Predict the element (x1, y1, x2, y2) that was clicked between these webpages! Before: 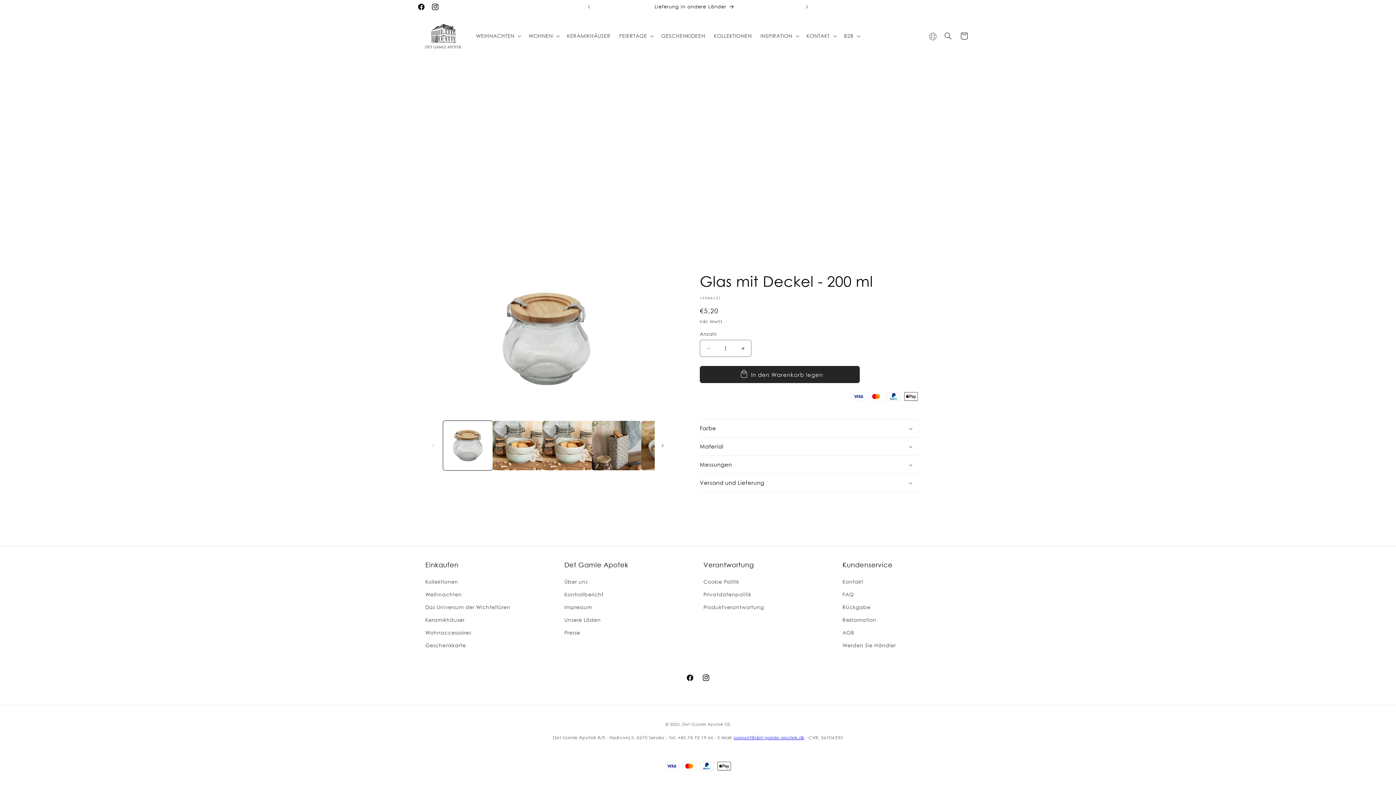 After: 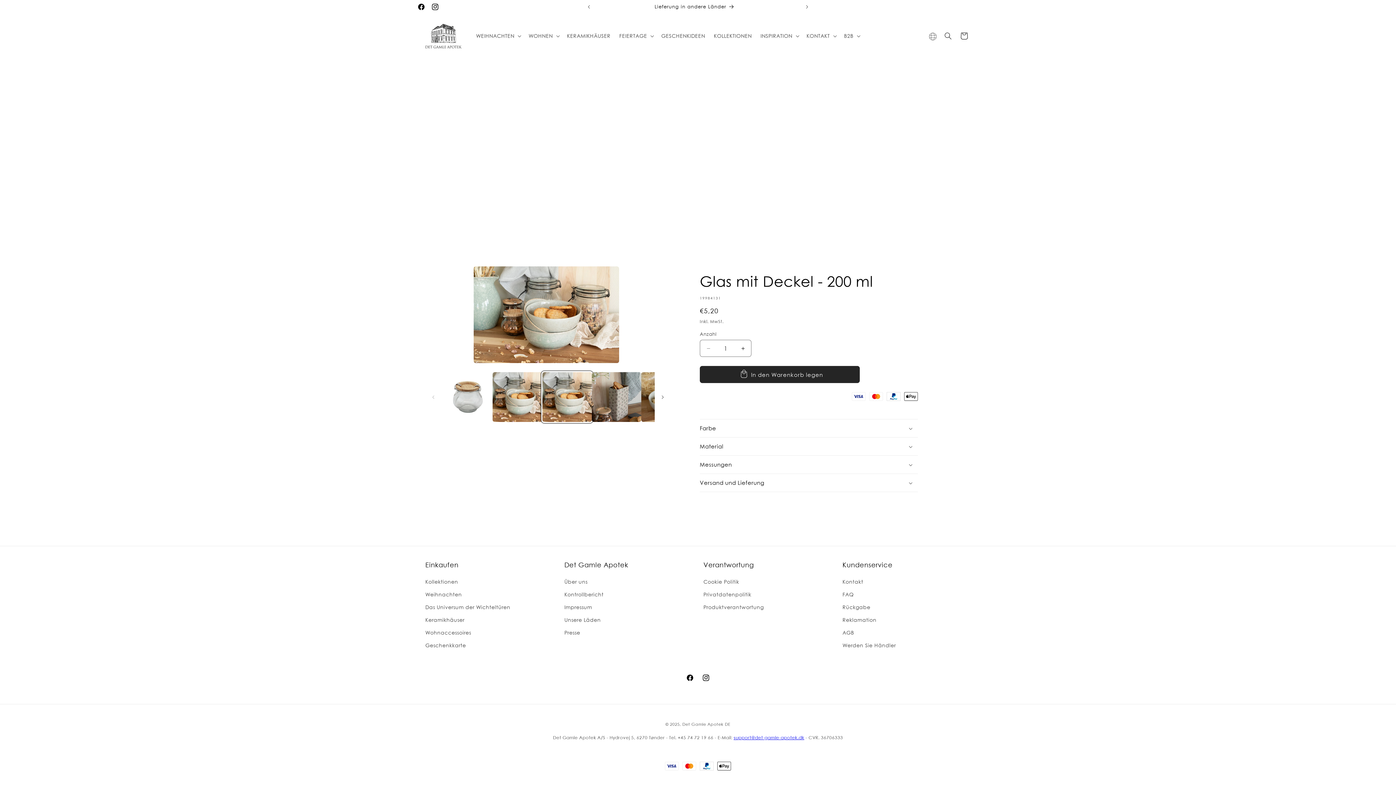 Action: bbox: (542, 421, 591, 470) label: Bild 3 in Galerieansicht laden